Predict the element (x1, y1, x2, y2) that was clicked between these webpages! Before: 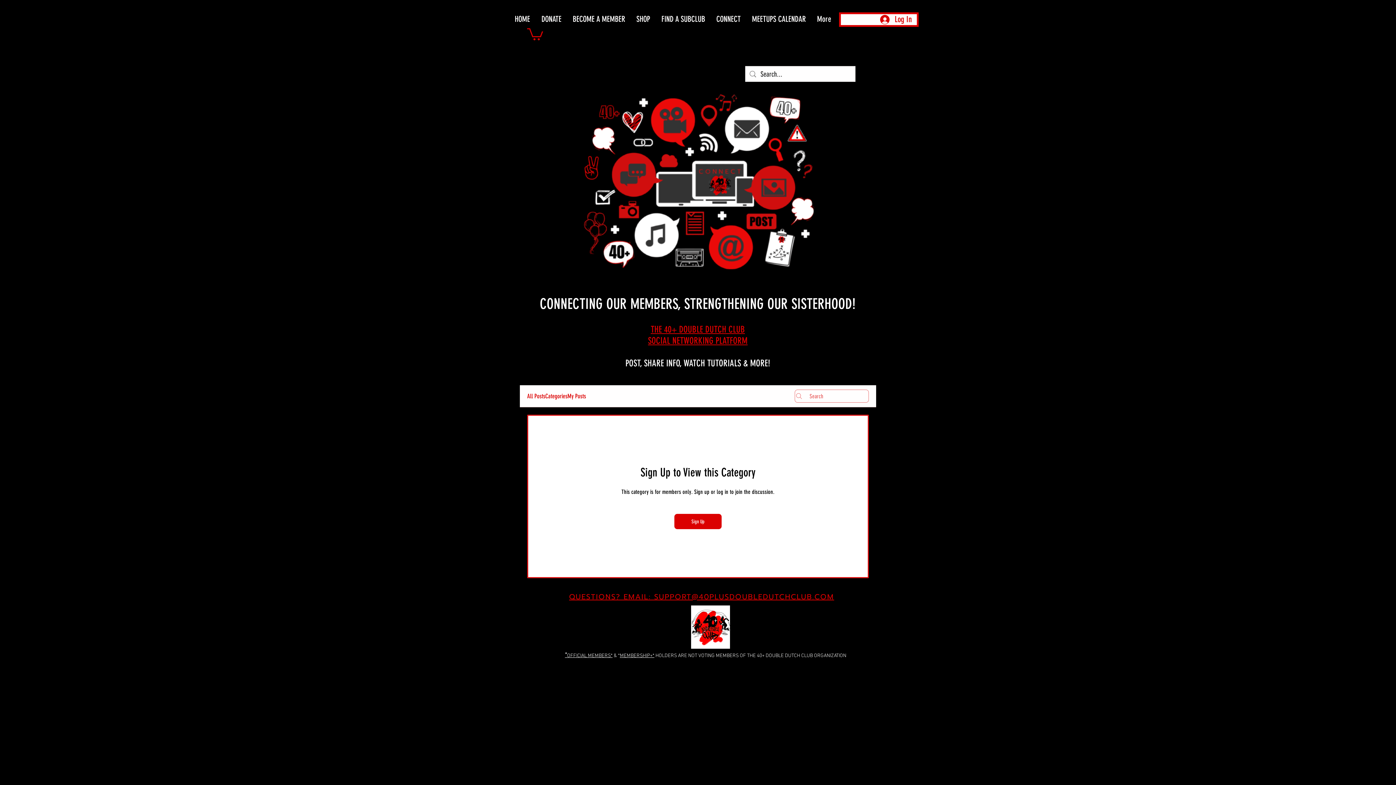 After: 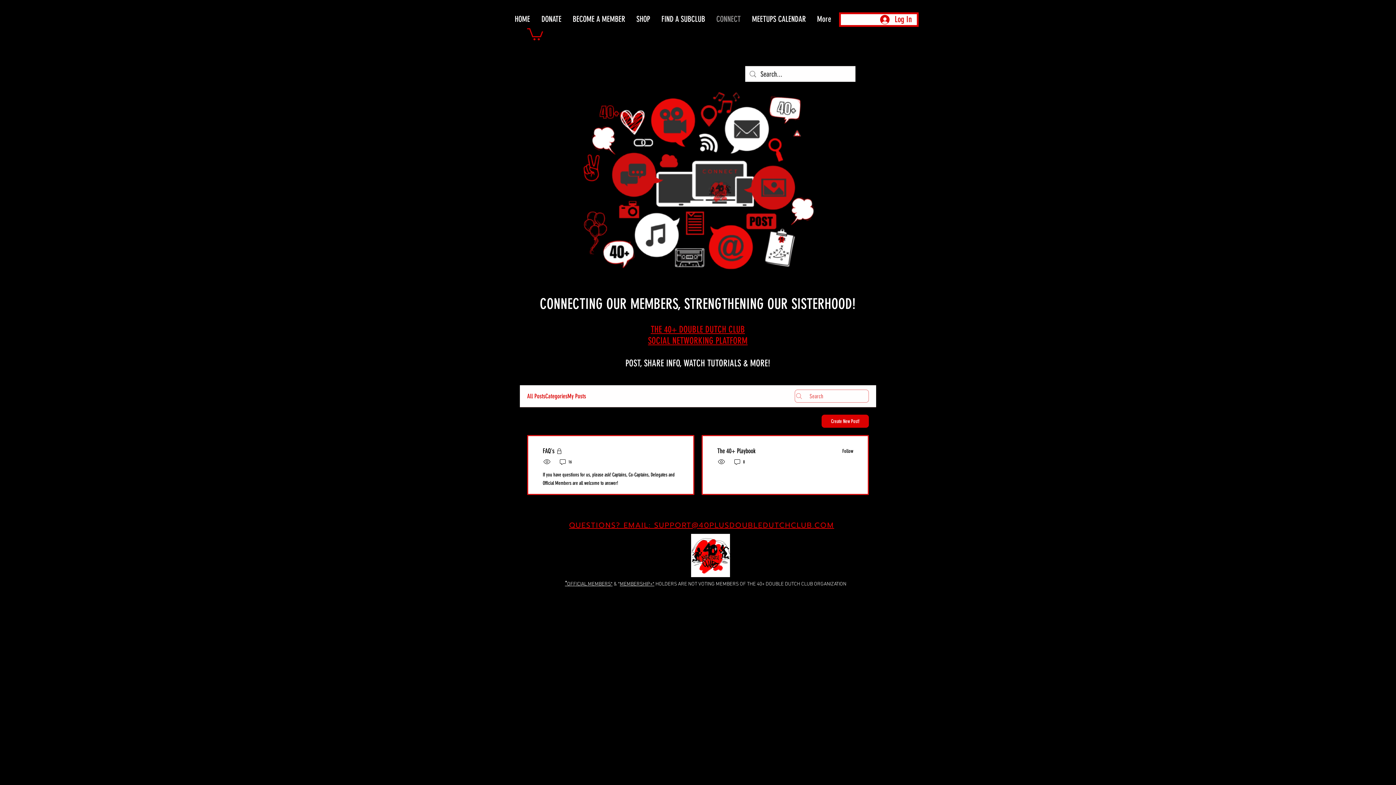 Action: label: Categories bbox: (545, 392, 567, 400)